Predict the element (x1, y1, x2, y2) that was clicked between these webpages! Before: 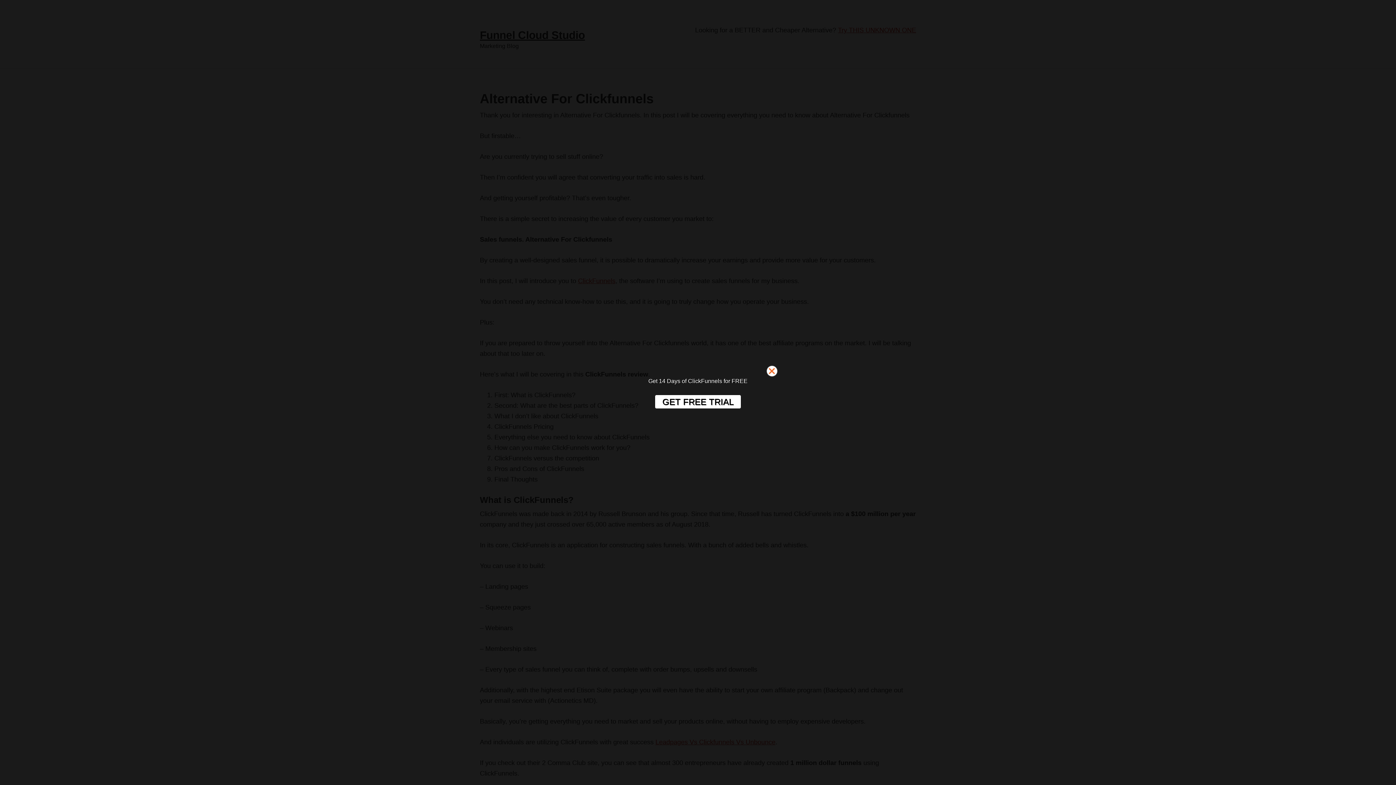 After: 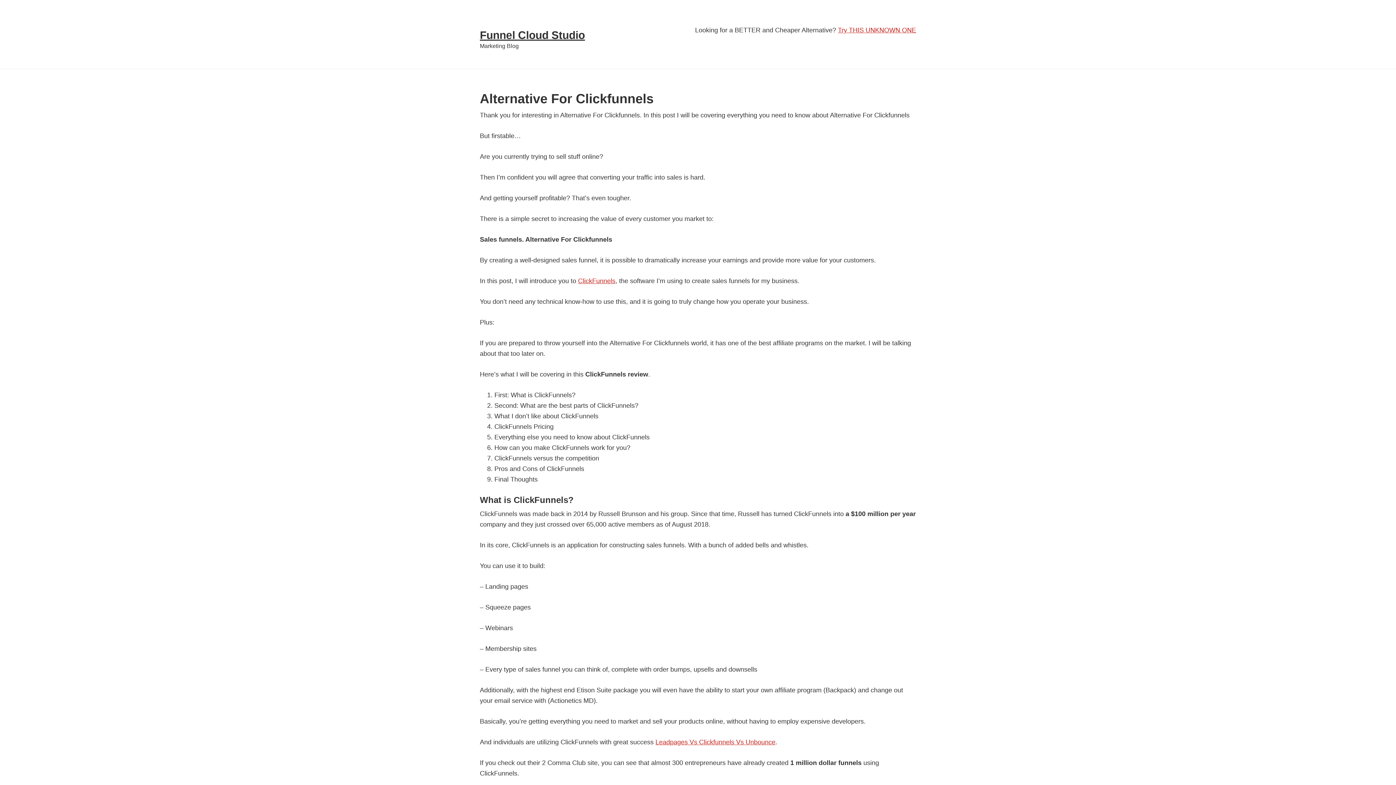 Action: bbox: (766, 365, 782, 381)